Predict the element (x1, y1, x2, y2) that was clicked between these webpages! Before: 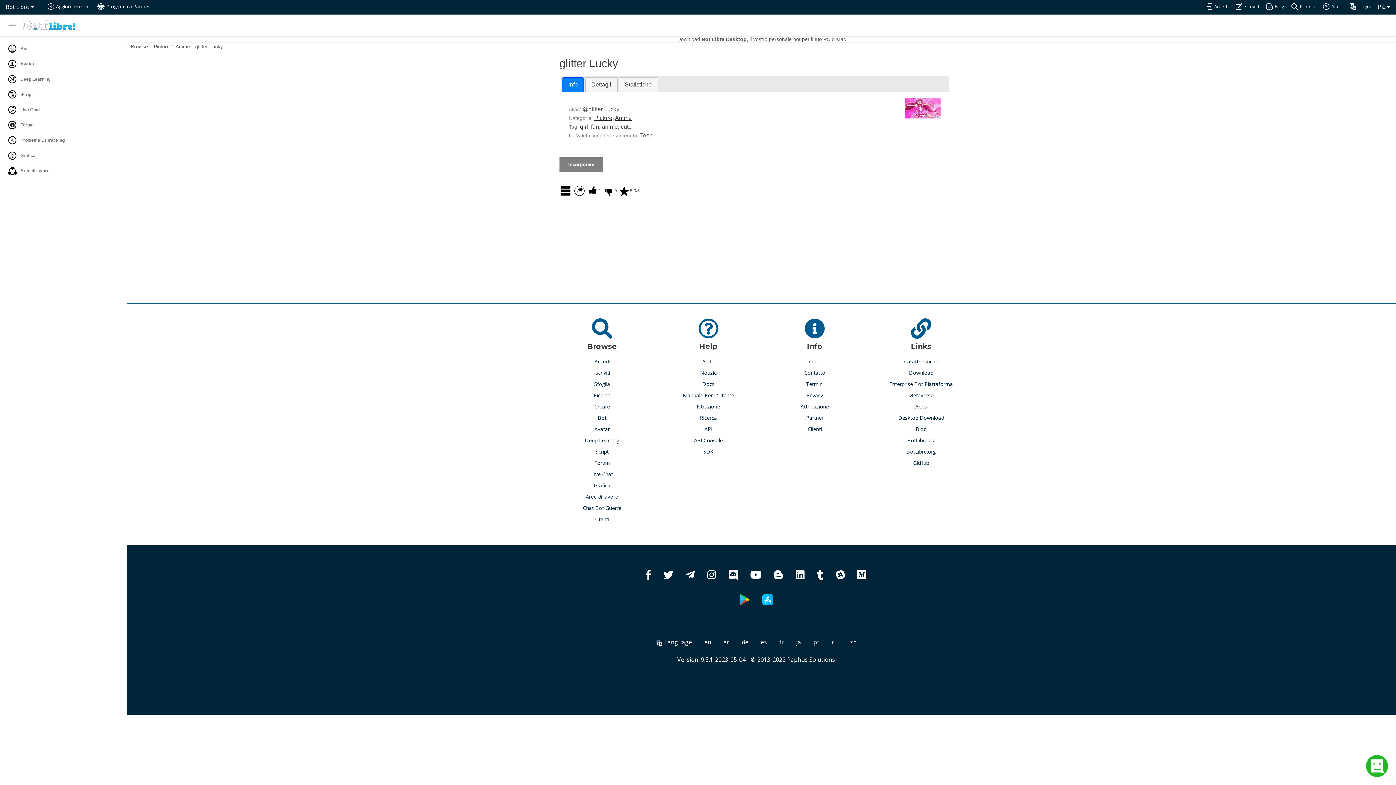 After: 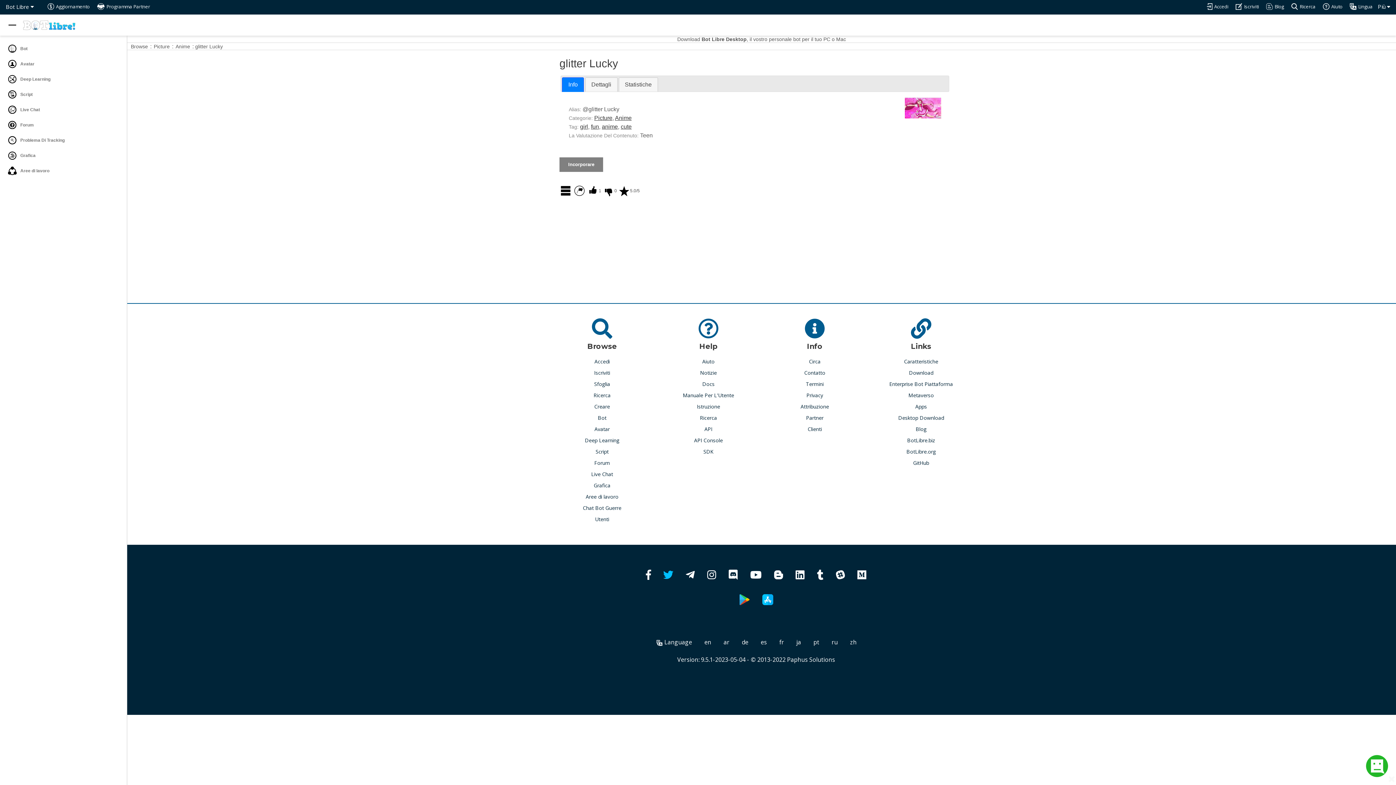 Action: bbox: (663, 573, 673, 580)